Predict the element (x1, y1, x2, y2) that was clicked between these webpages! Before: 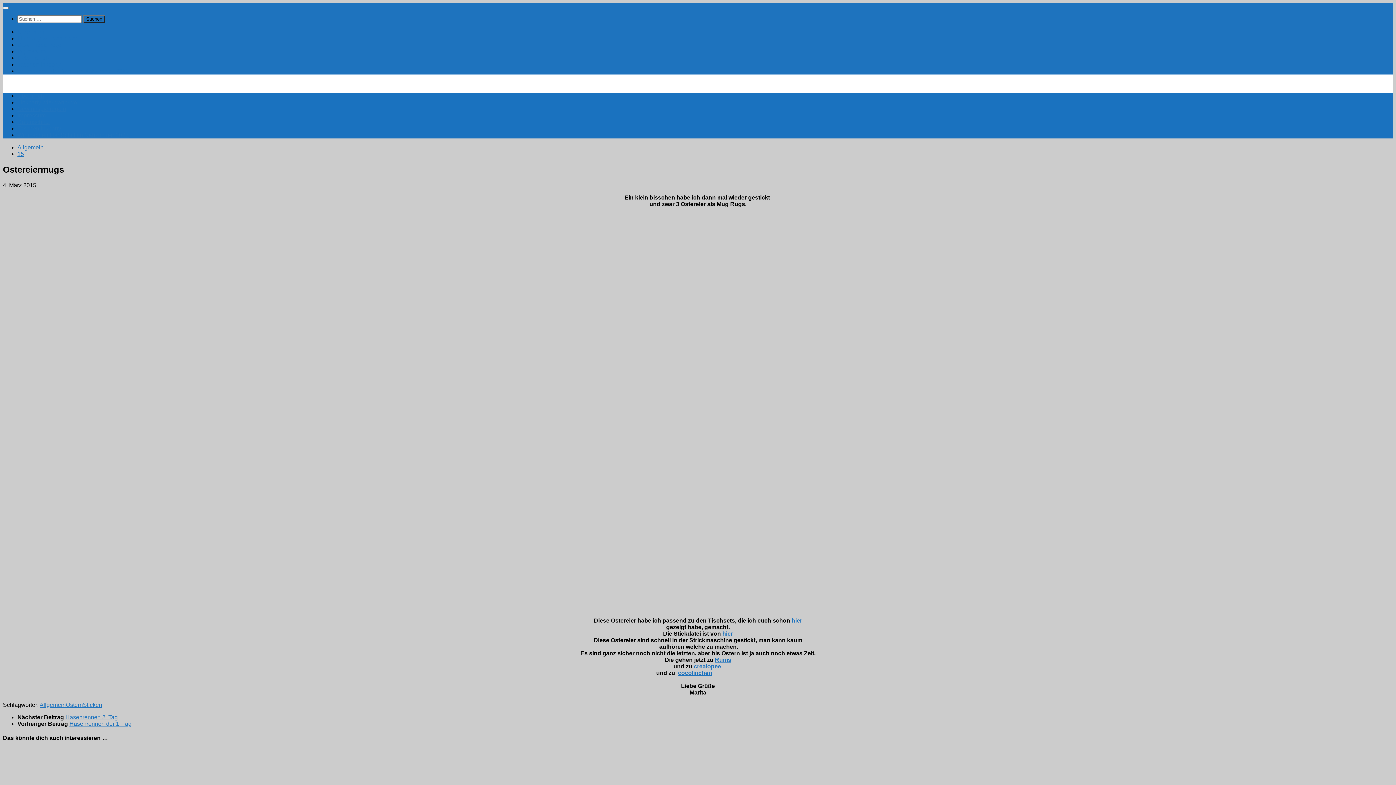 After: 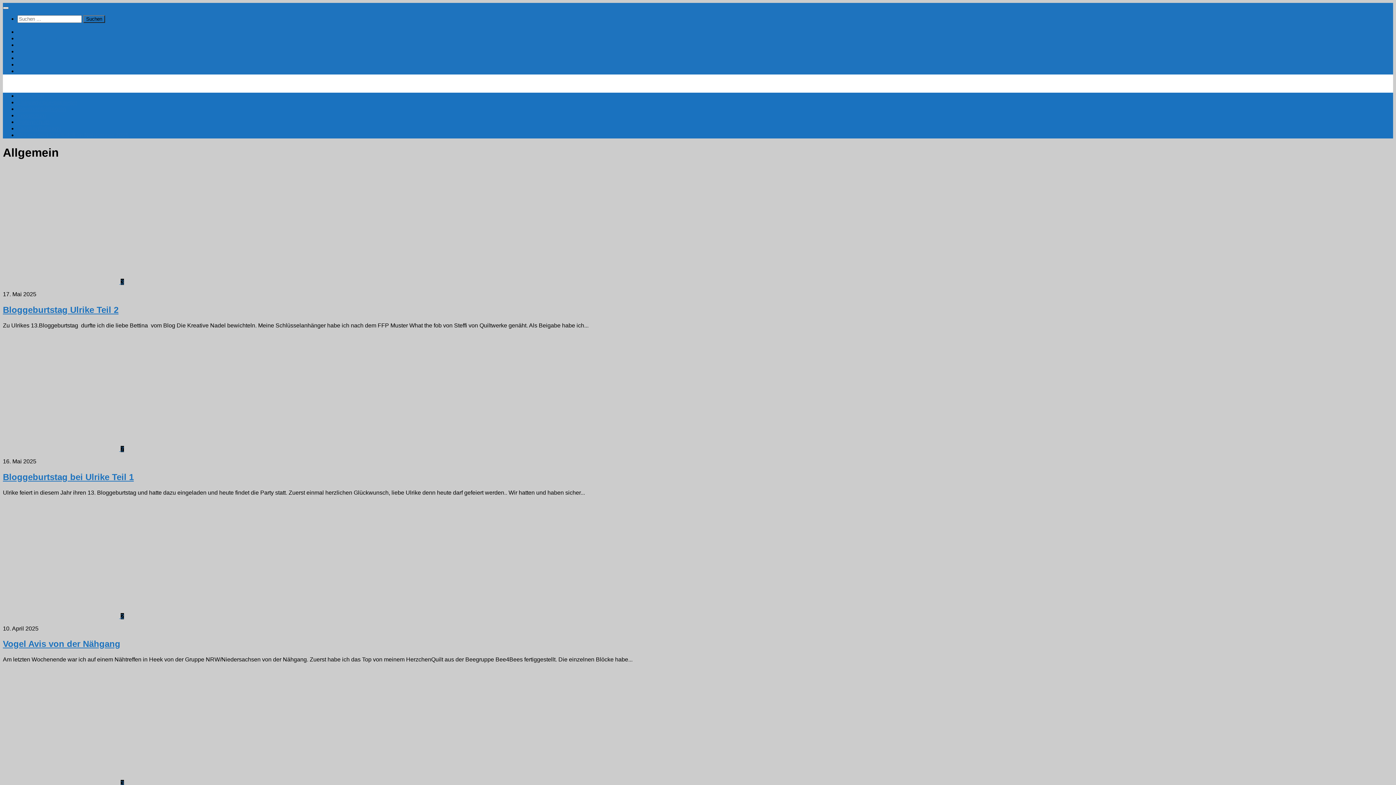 Action: label: Allgemein bbox: (39, 702, 65, 708)